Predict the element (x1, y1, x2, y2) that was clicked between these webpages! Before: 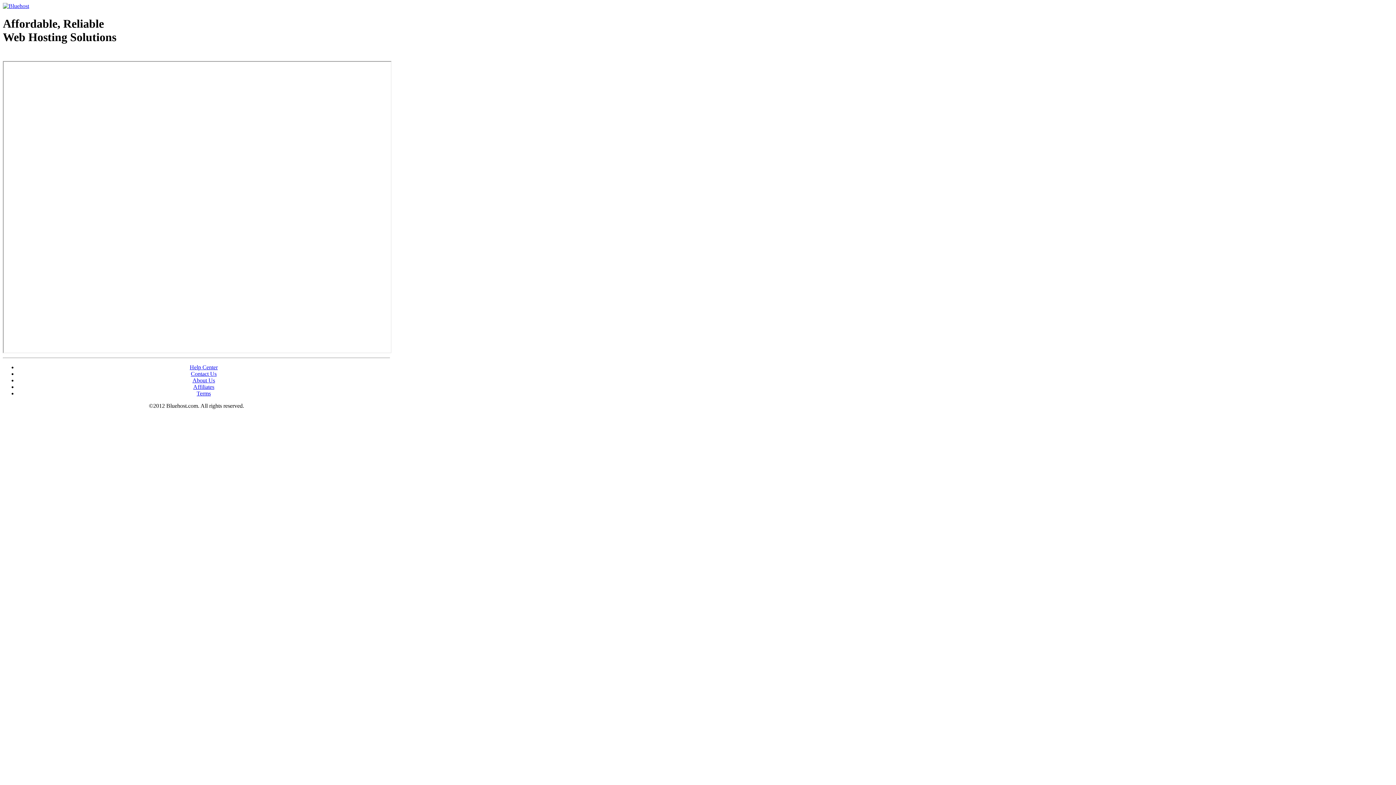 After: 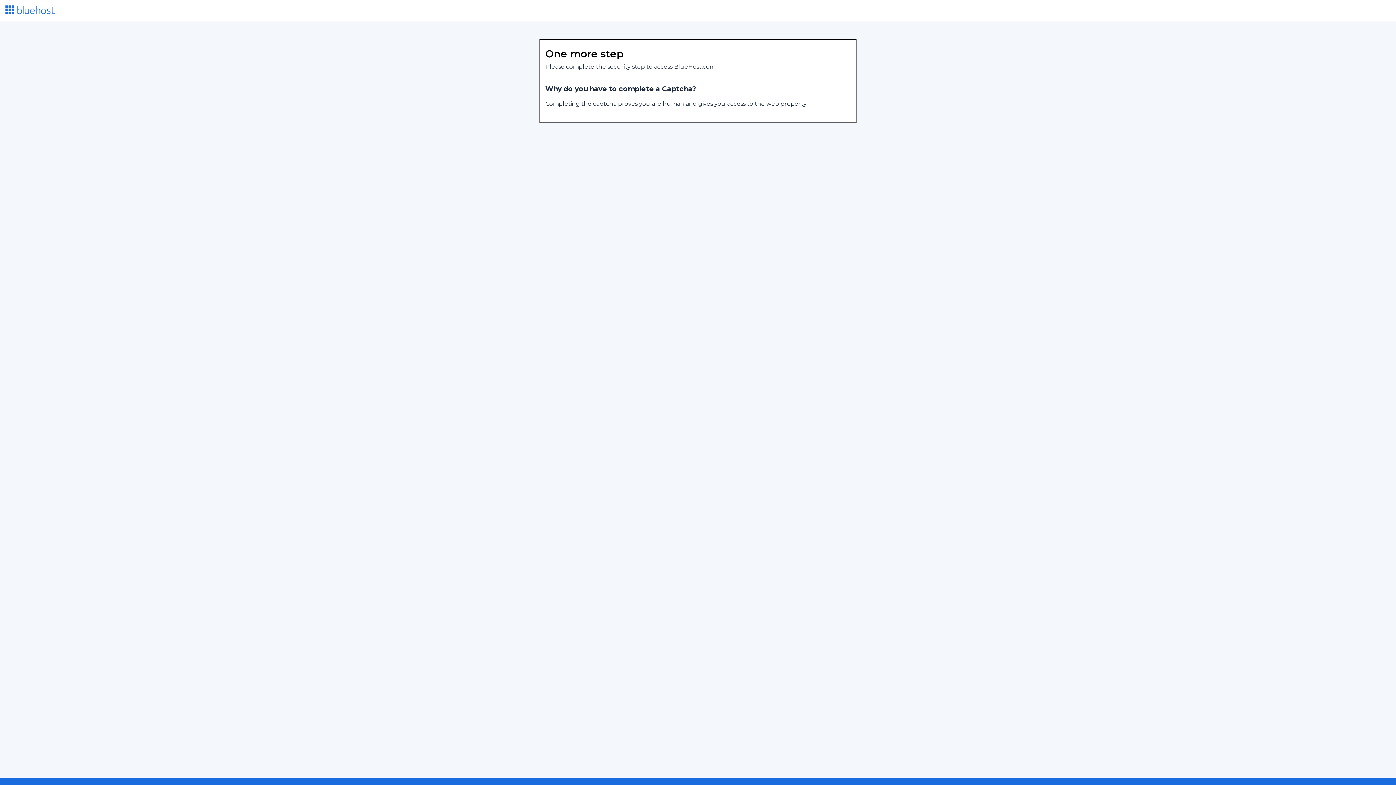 Action: bbox: (2, 2, 29, 9)